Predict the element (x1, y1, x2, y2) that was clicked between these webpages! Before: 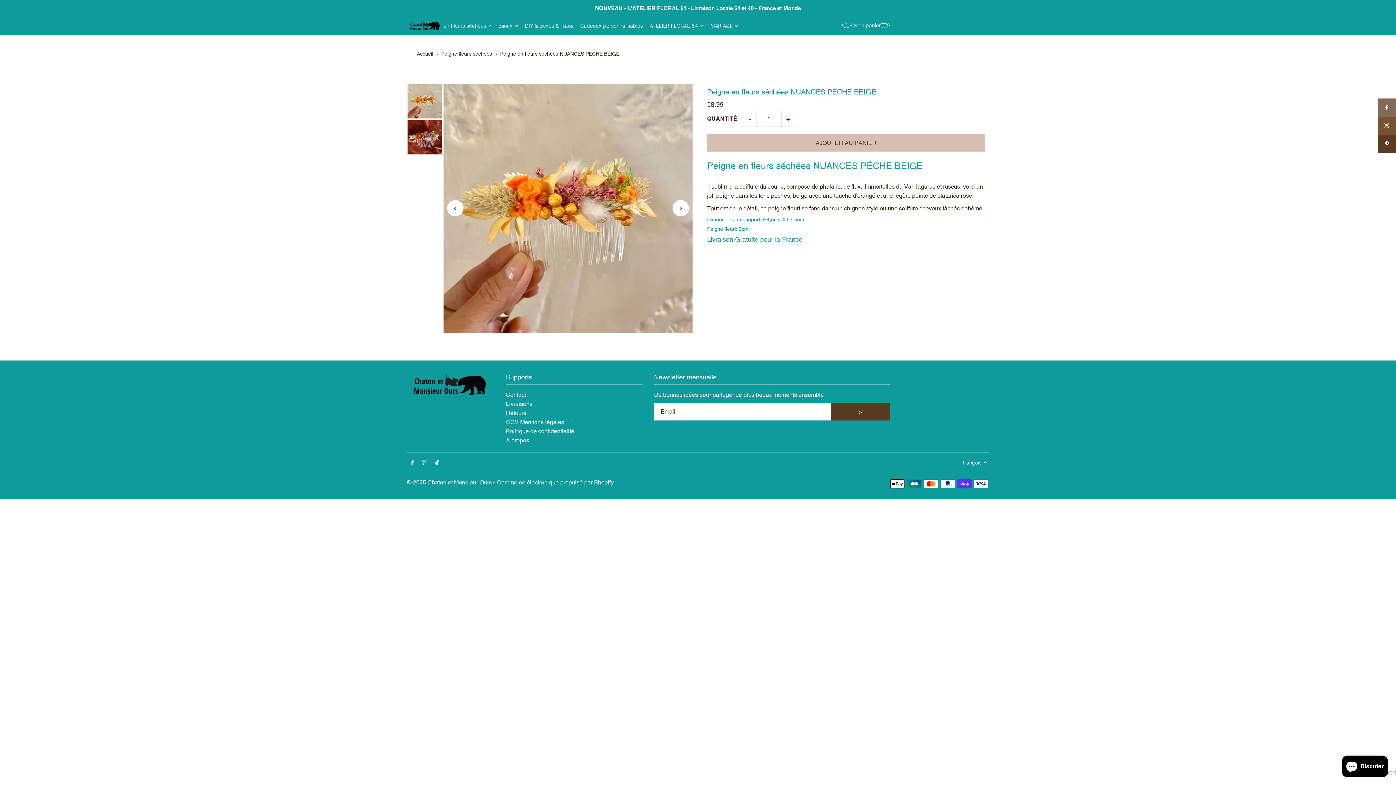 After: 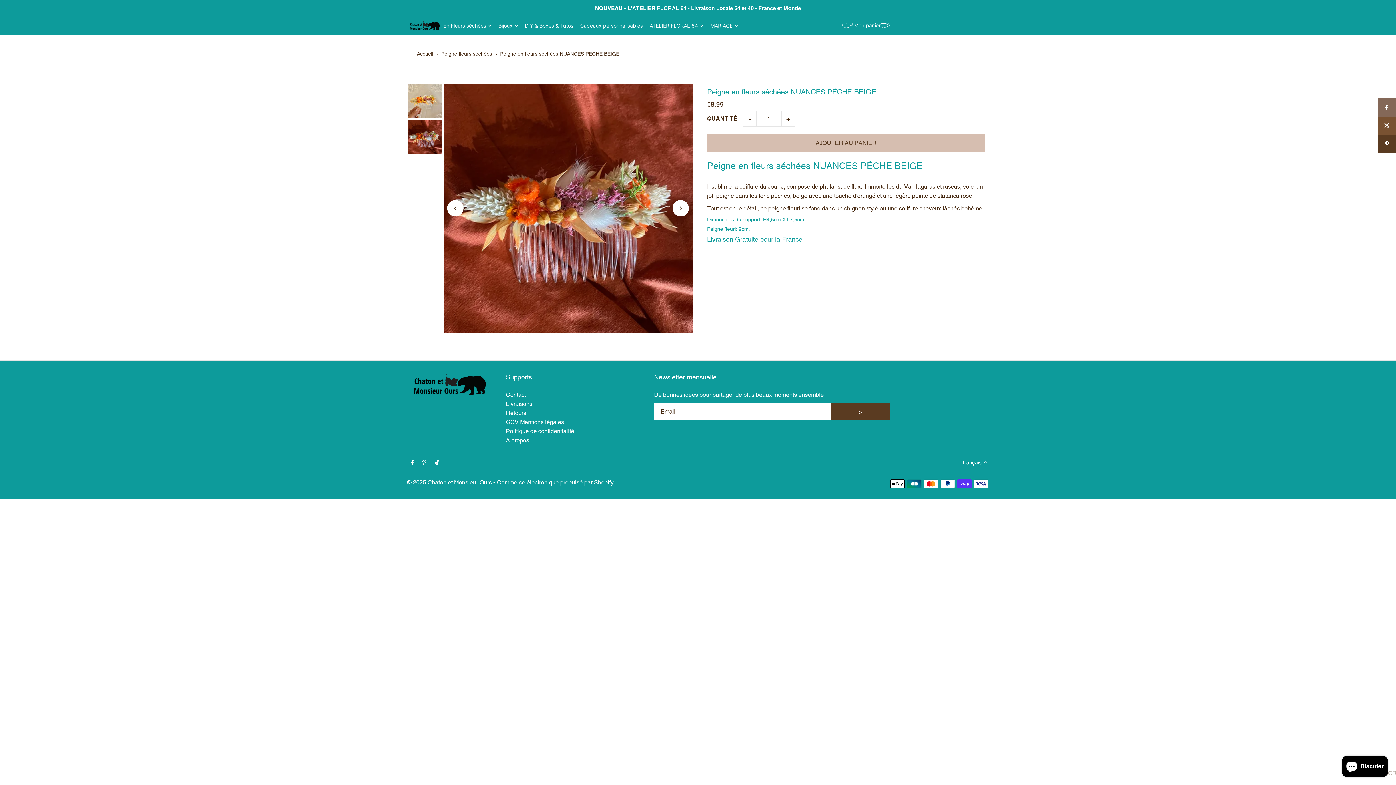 Action: bbox: (447, 200, 463, 216) label: Previous